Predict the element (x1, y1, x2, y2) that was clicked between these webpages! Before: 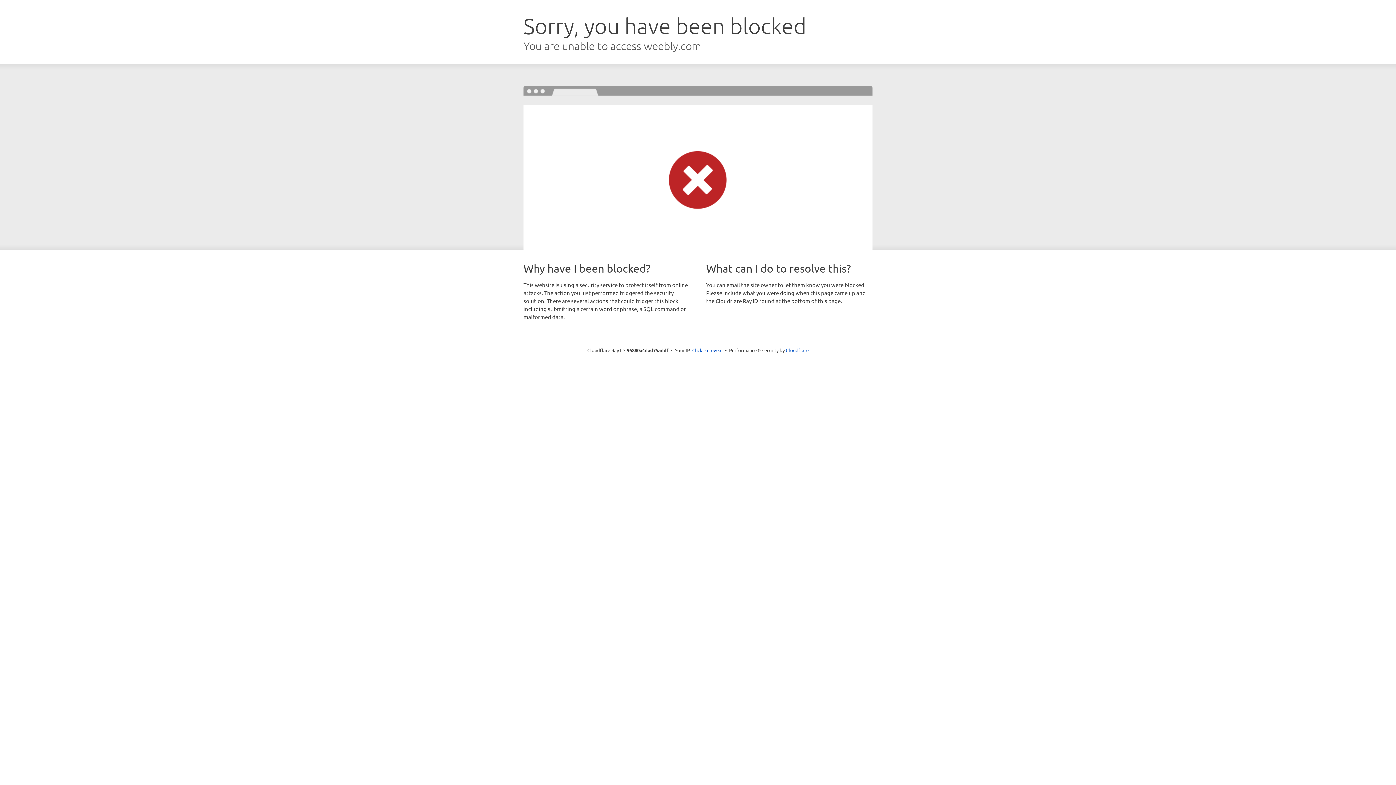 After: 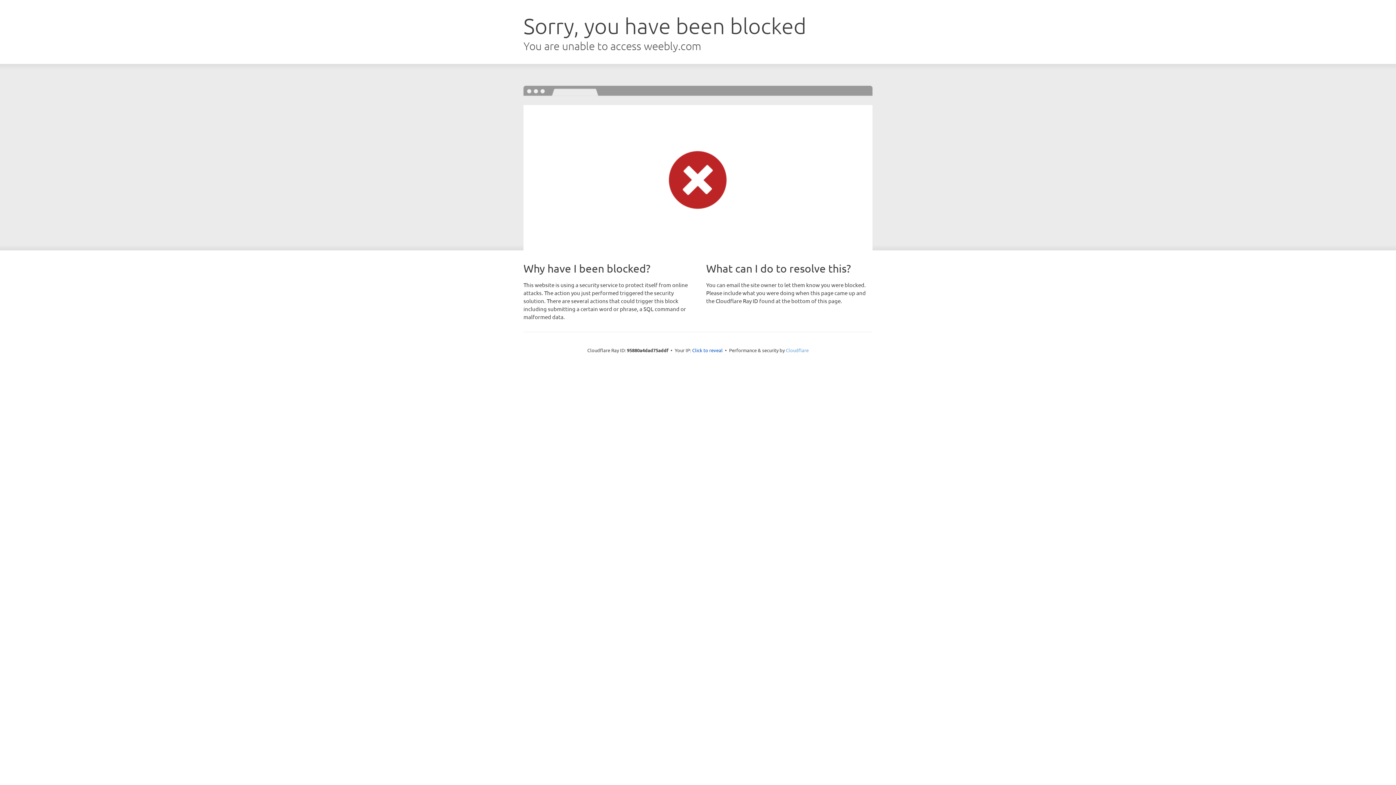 Action: label: Cloudflare bbox: (786, 347, 808, 353)